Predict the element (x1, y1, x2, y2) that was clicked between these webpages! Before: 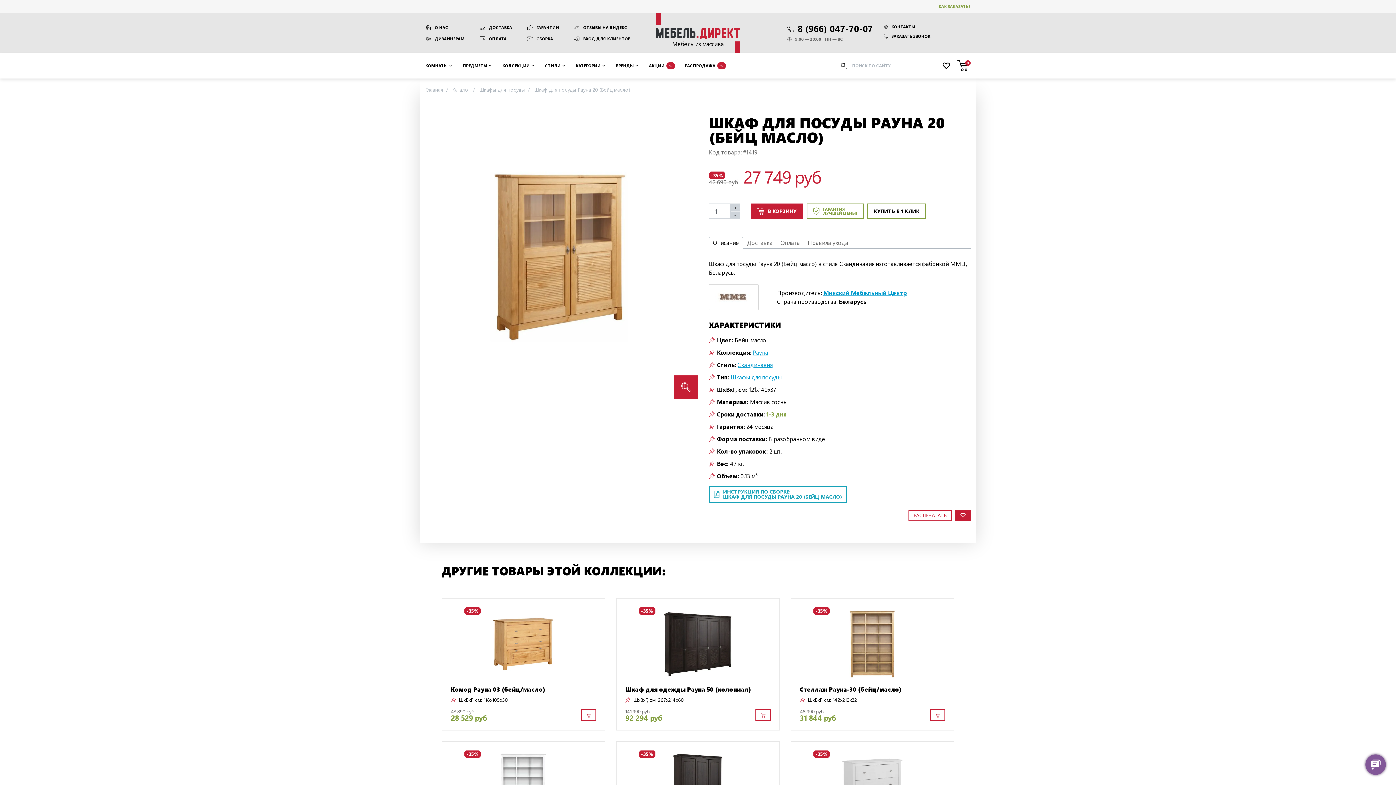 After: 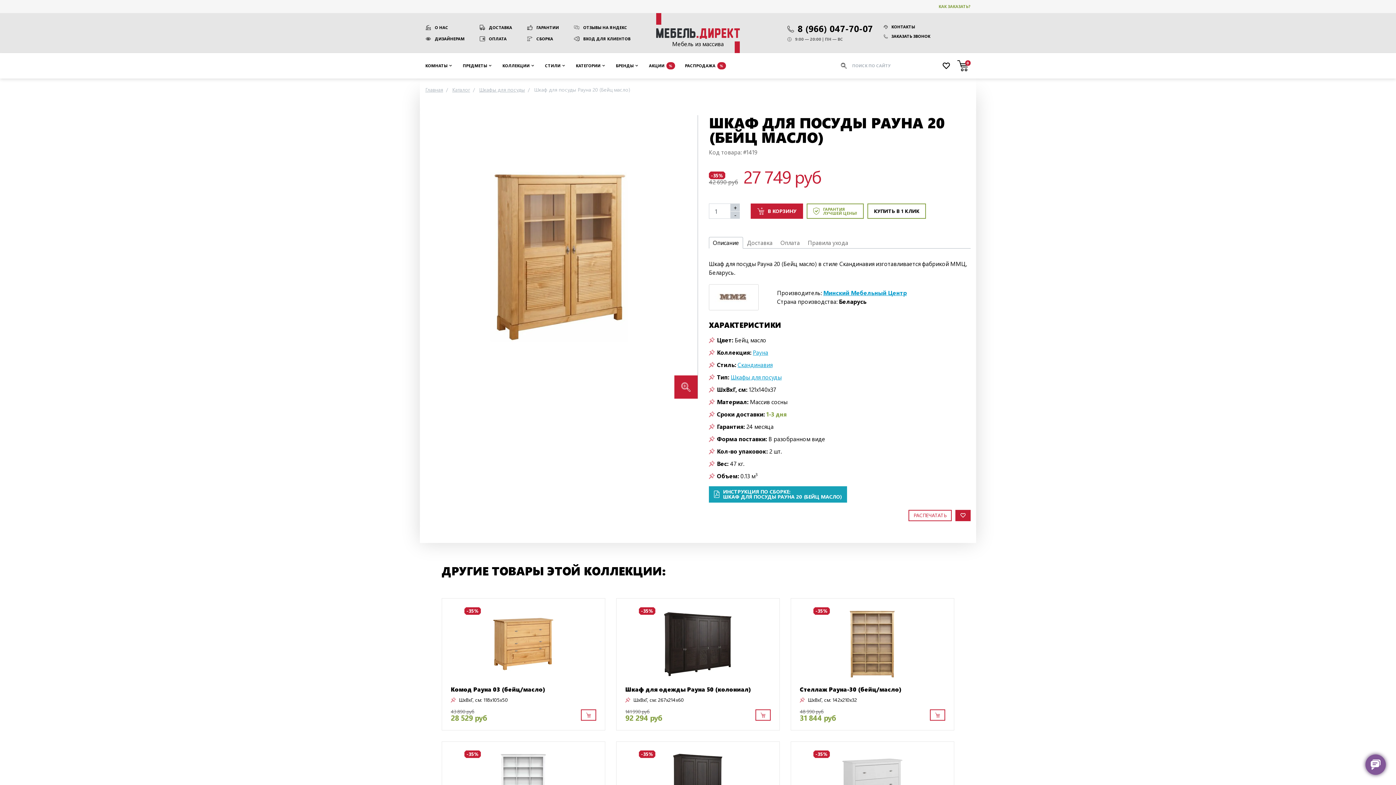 Action: bbox: (709, 486, 847, 502) label: ИНСТРУКЦИЯ ПО СБОРКЕ:
ШКАФ ДЛЯ ПОСУДЫ РАУНА 20 (БЕЙЦ МАСЛО)